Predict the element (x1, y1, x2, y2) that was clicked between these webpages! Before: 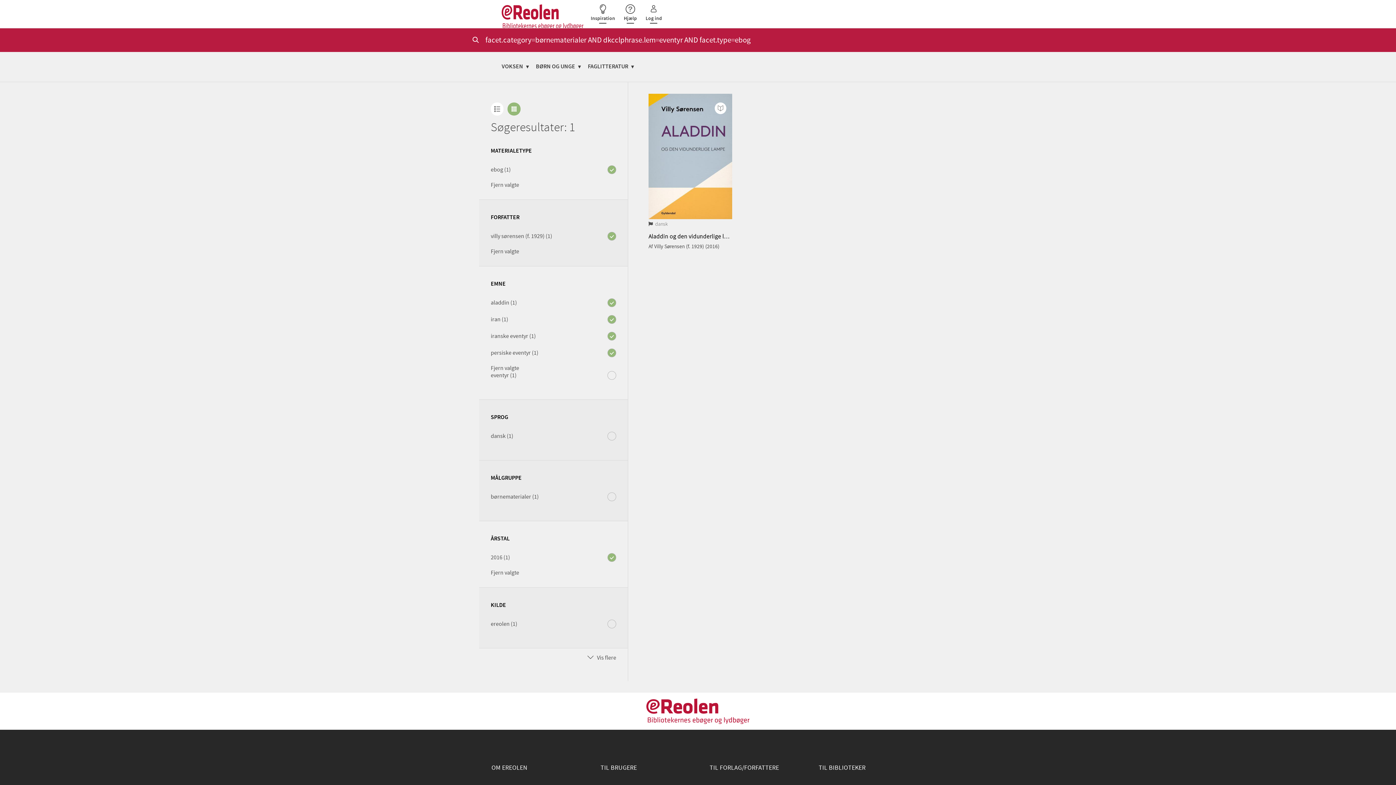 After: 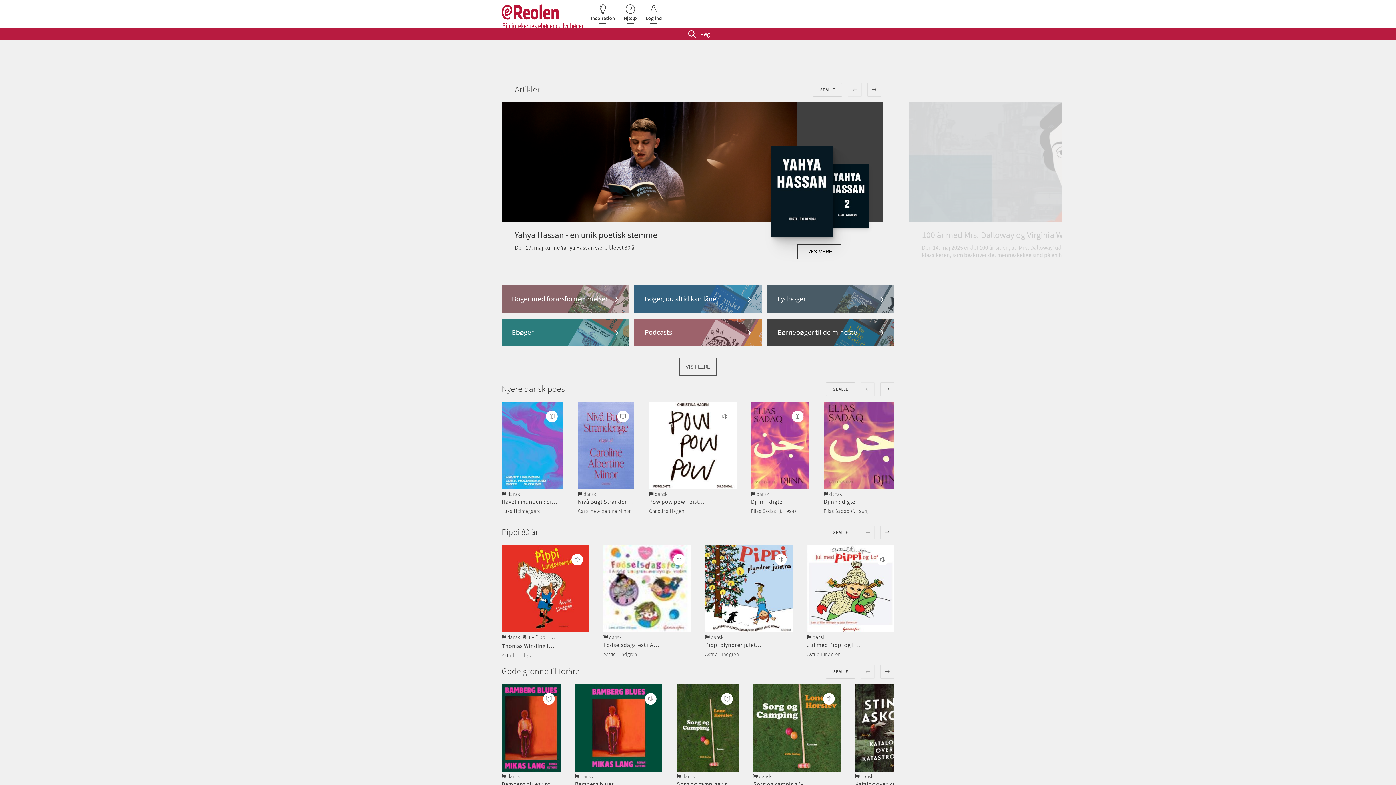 Action: bbox: (501, 4, 583, 30)